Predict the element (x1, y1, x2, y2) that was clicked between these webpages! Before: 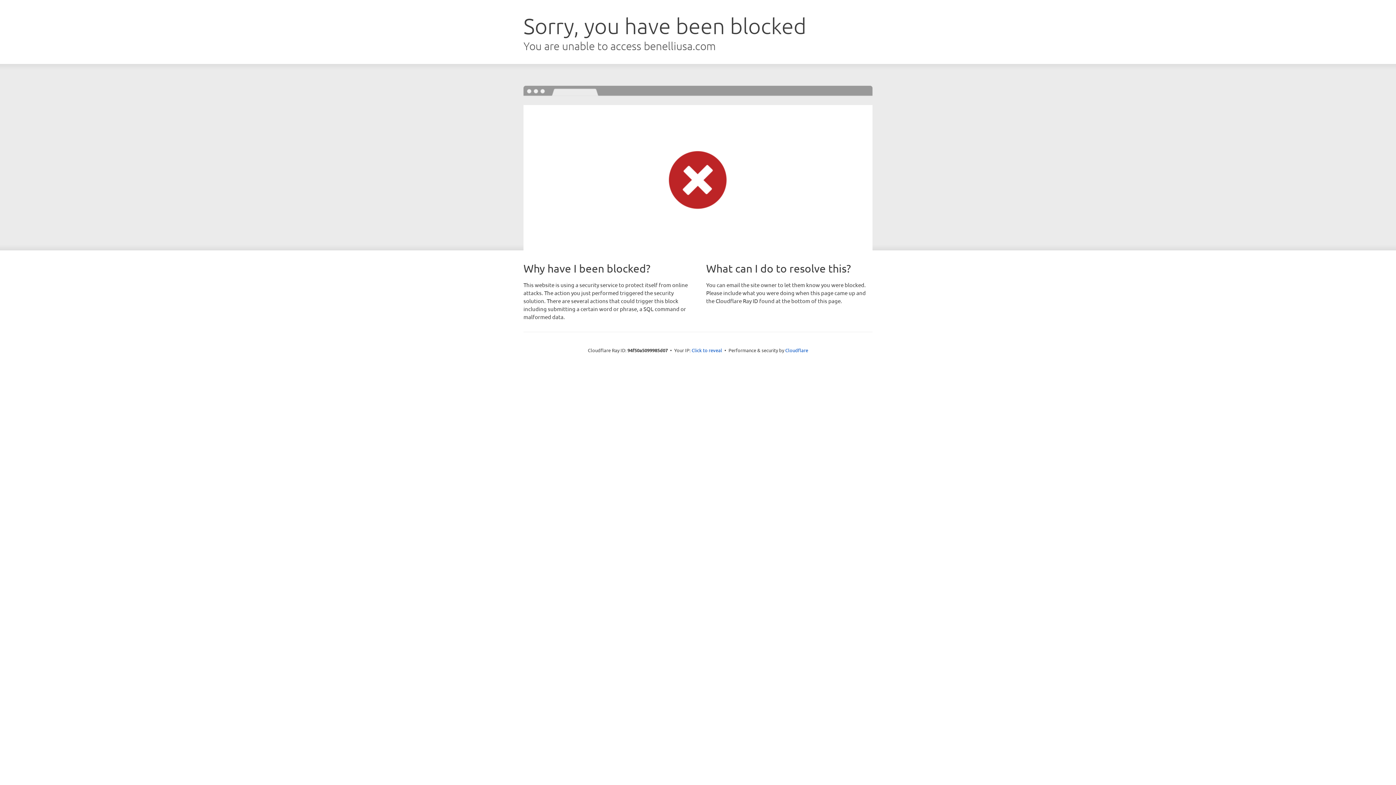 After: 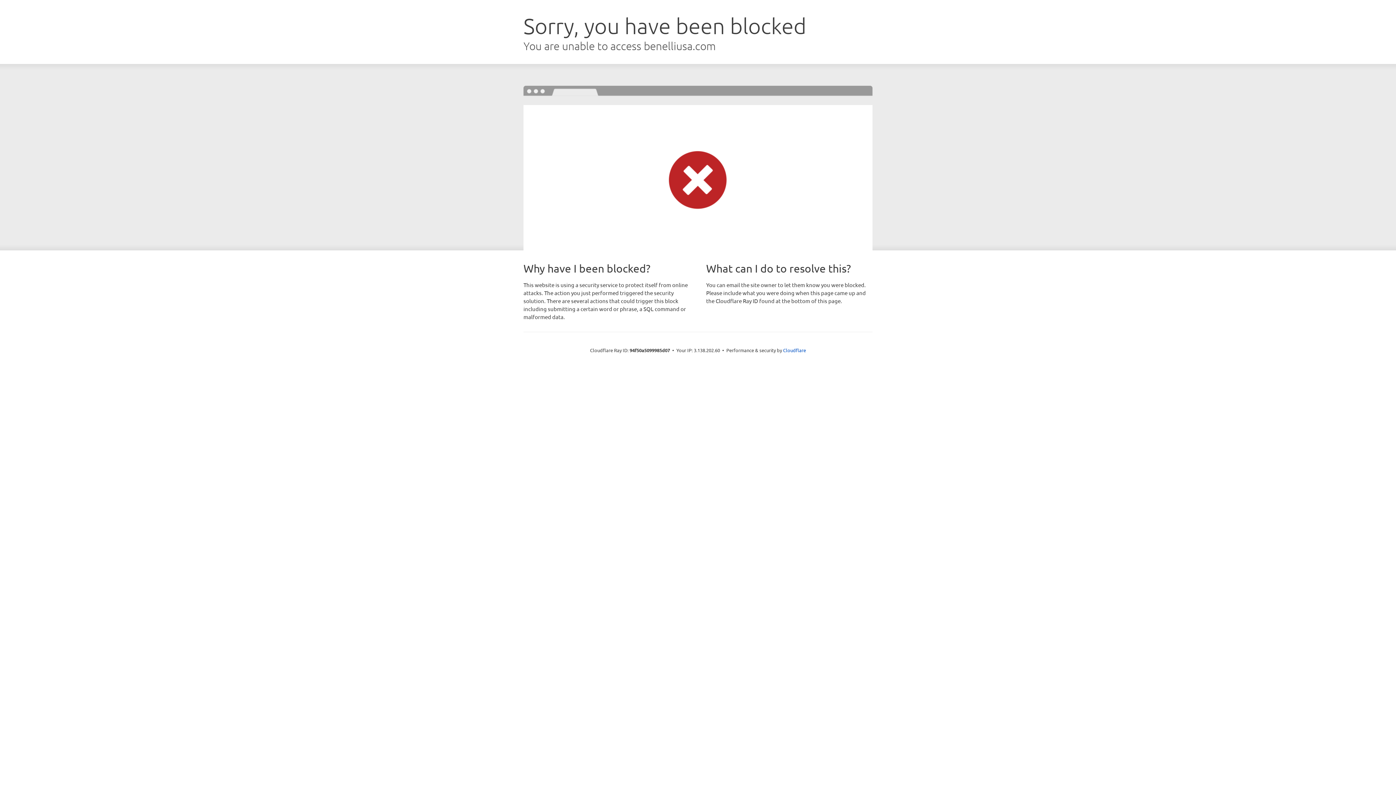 Action: label: Click to reveal bbox: (691, 346, 722, 353)